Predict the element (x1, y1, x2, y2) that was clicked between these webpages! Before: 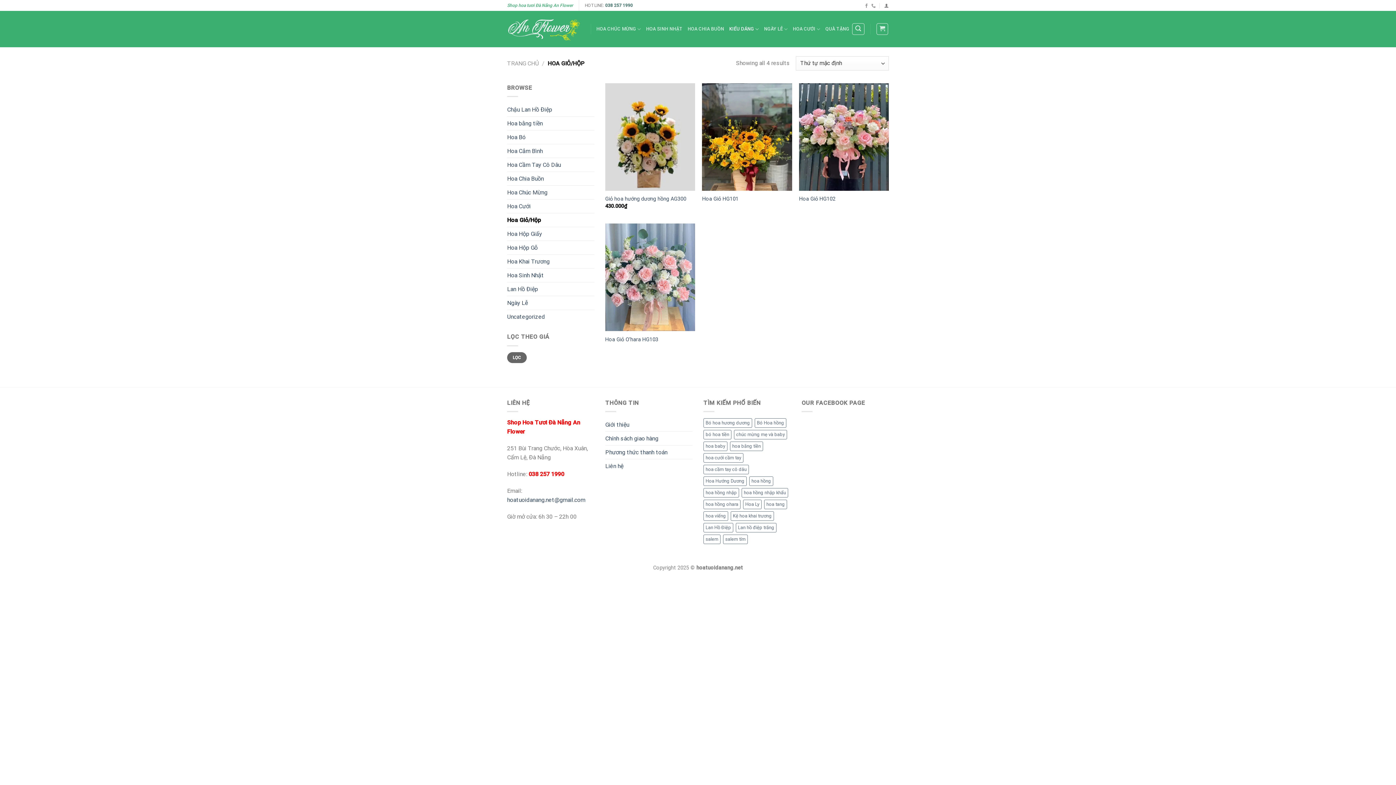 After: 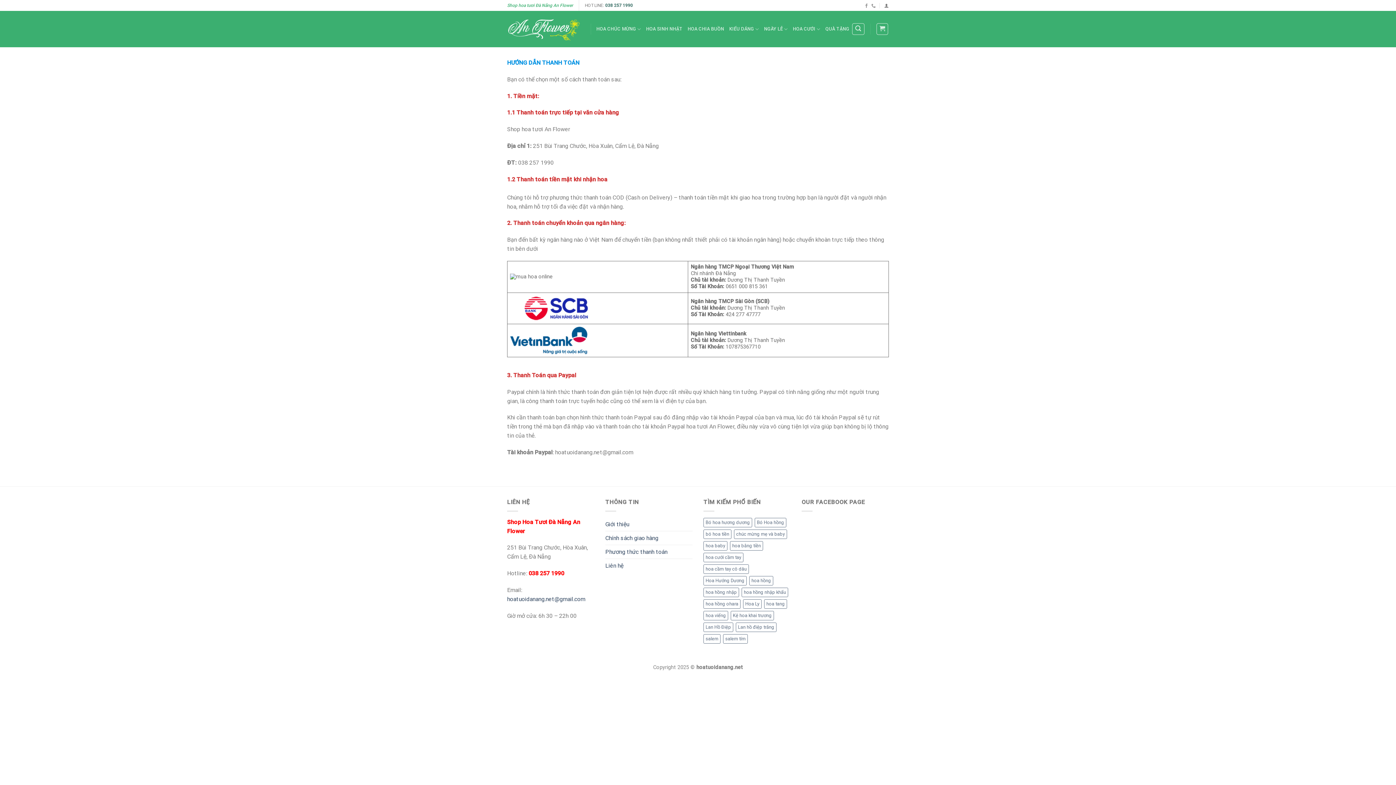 Action: label: Phương thức thanh toán bbox: (605, 445, 667, 459)